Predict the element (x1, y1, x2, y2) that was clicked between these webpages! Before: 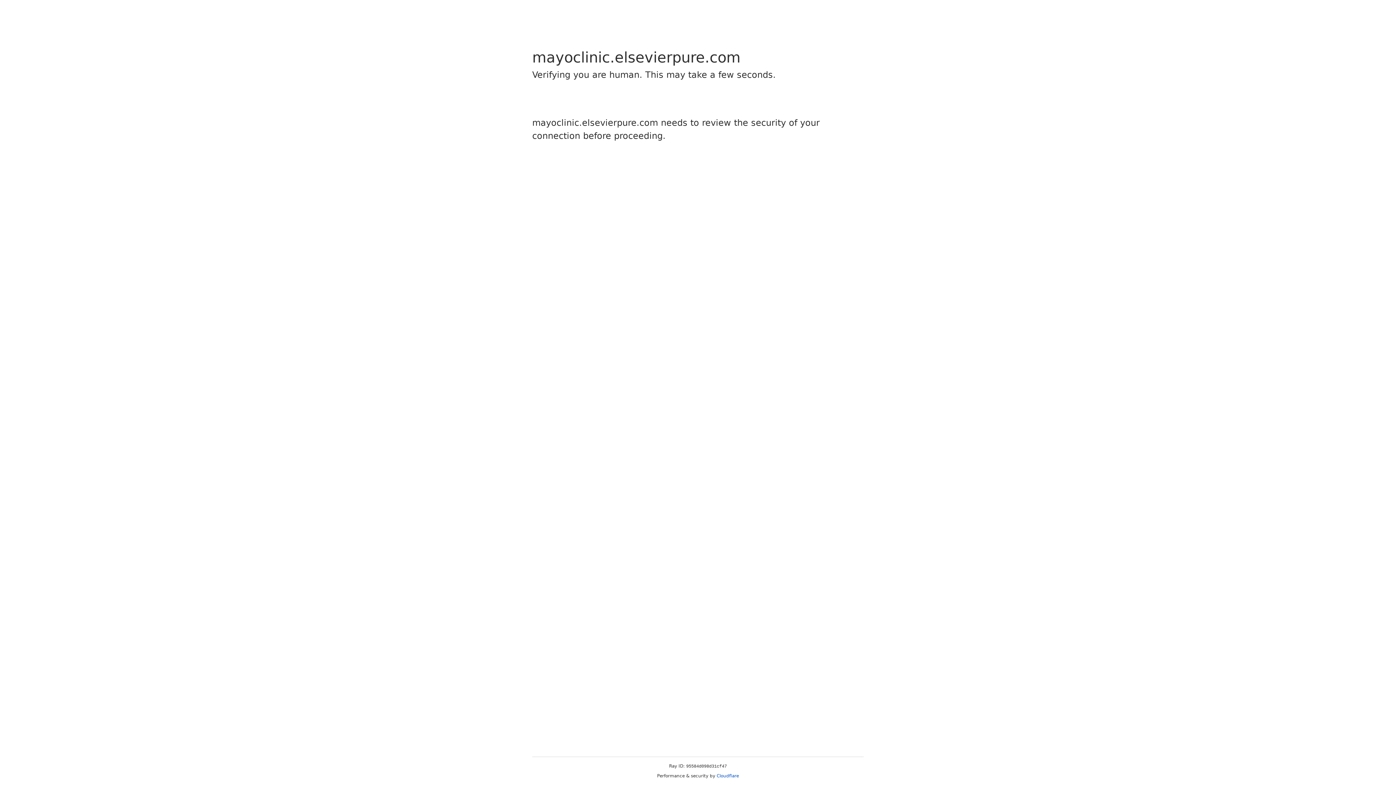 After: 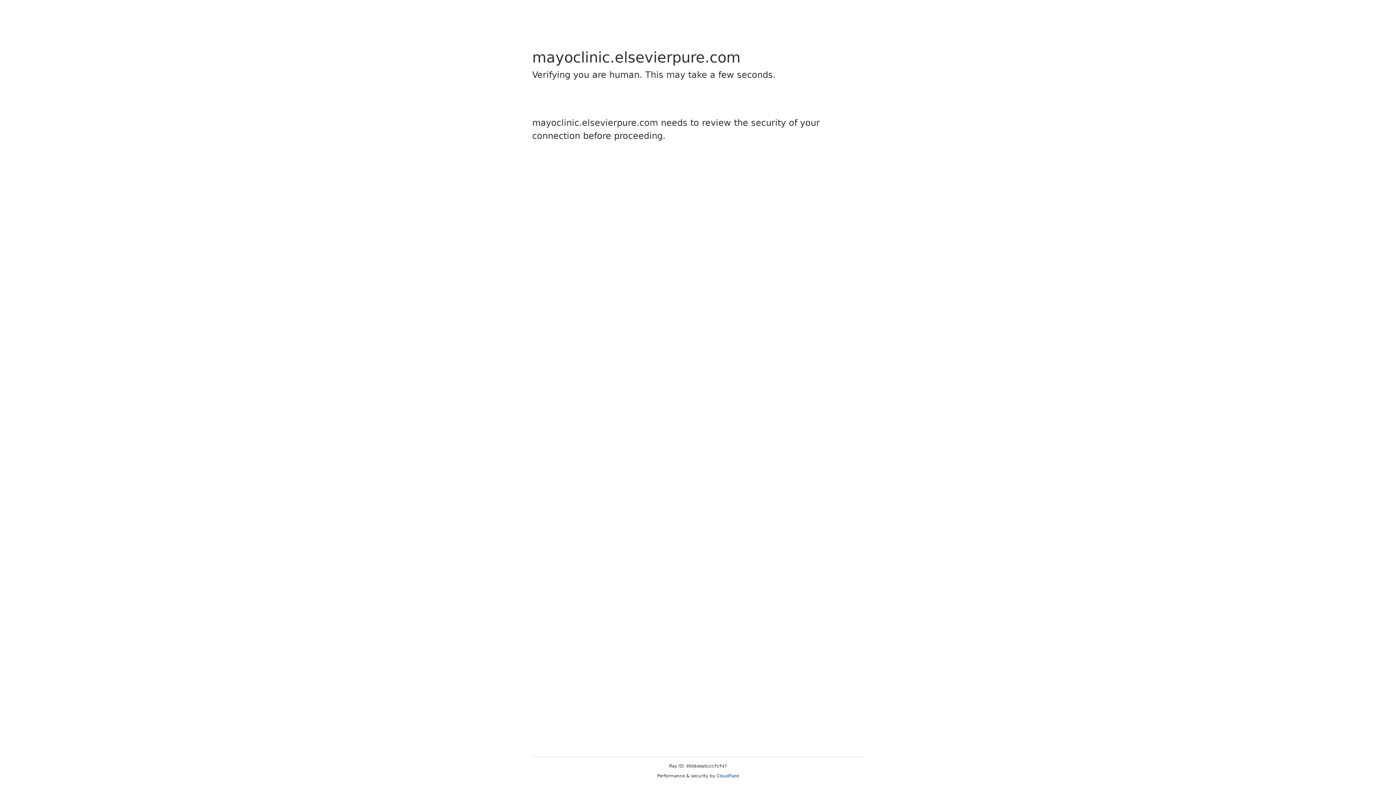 Action: bbox: (716, 773, 739, 778) label: Cloudflare